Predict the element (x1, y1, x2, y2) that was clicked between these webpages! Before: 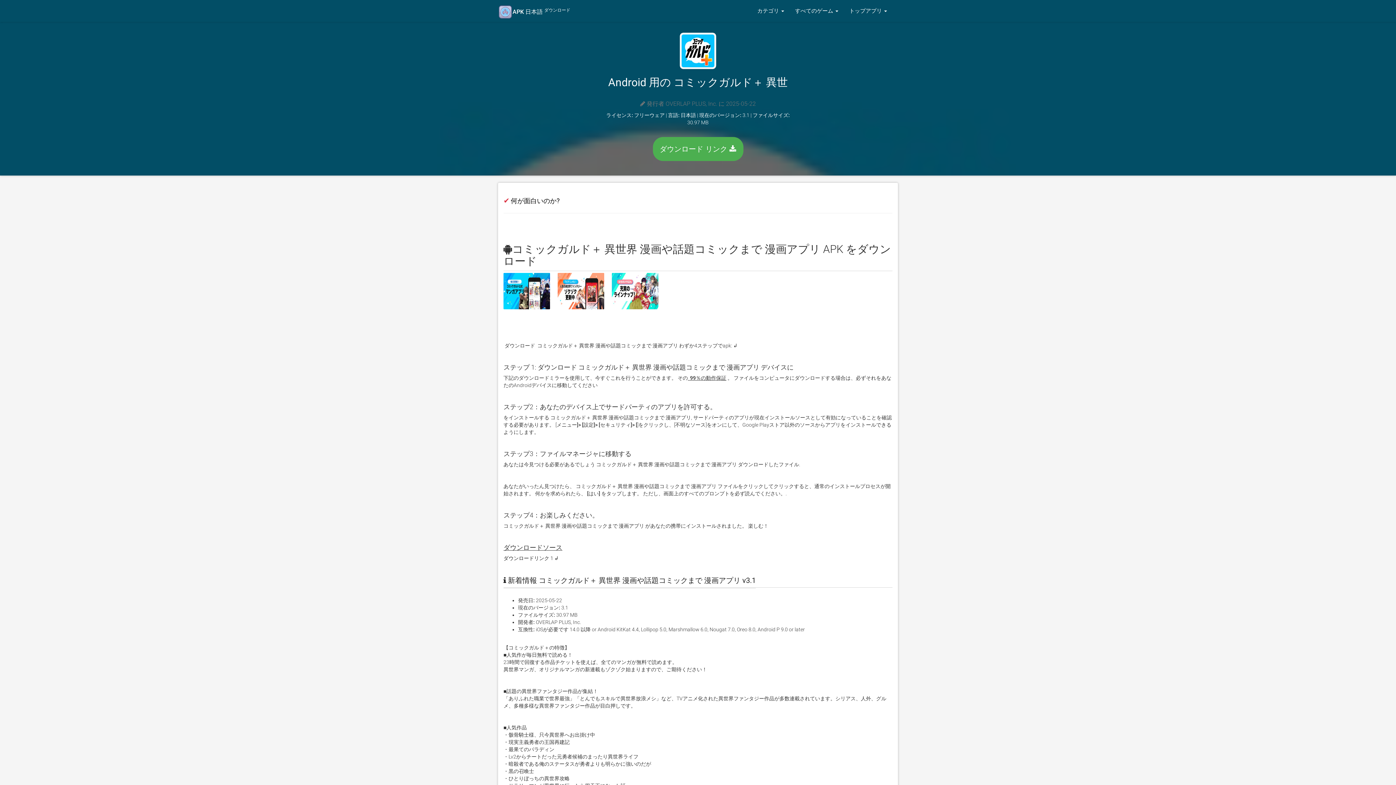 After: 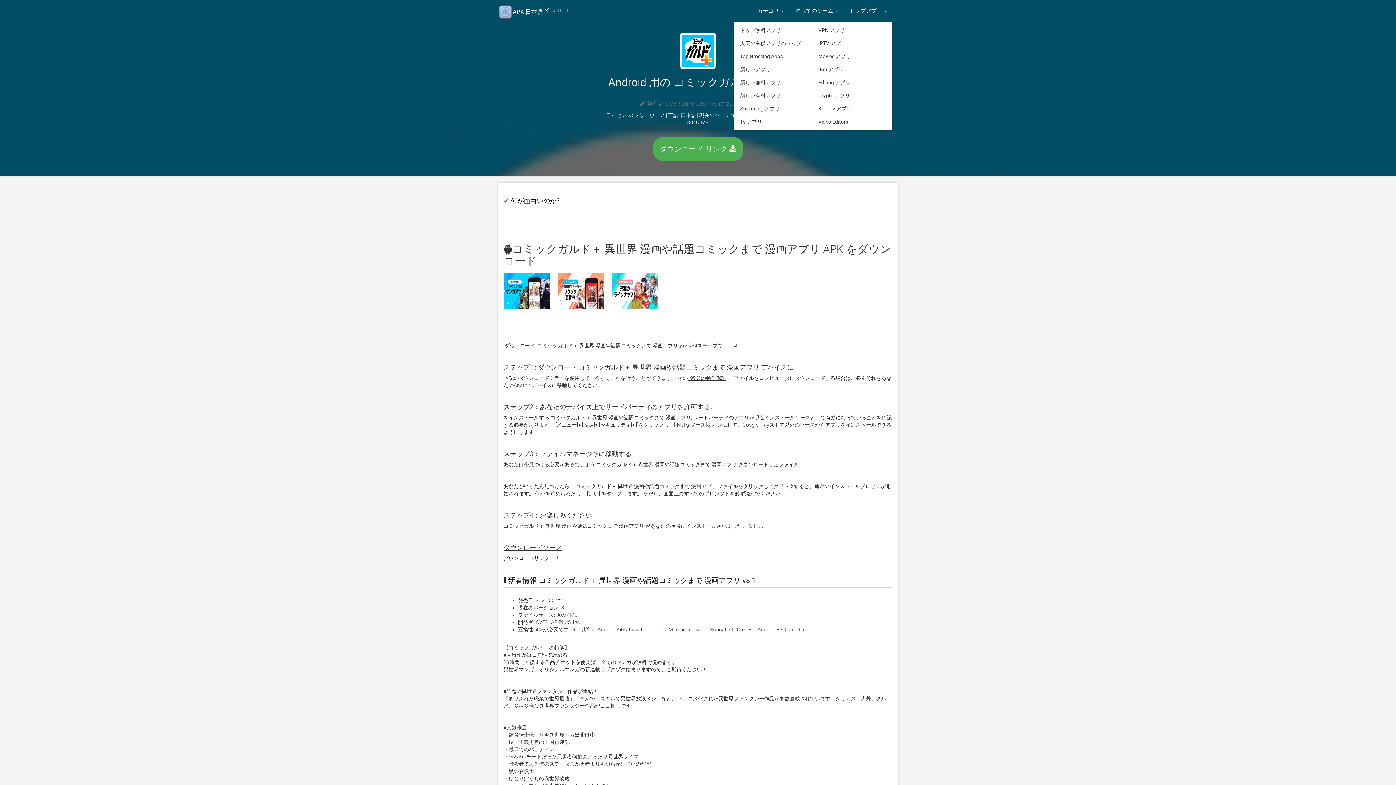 Action: label: トップアプリ  bbox: (844, 0, 892, 21)